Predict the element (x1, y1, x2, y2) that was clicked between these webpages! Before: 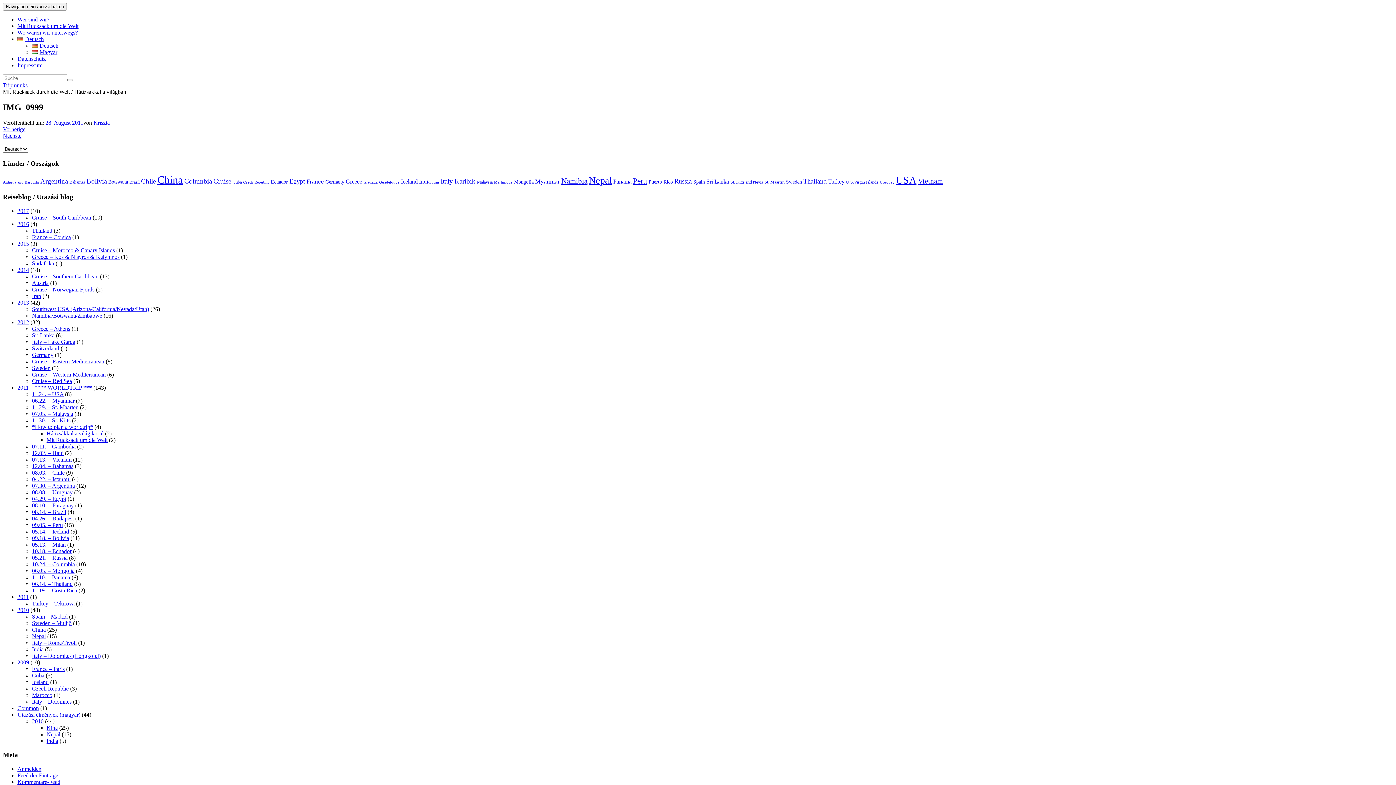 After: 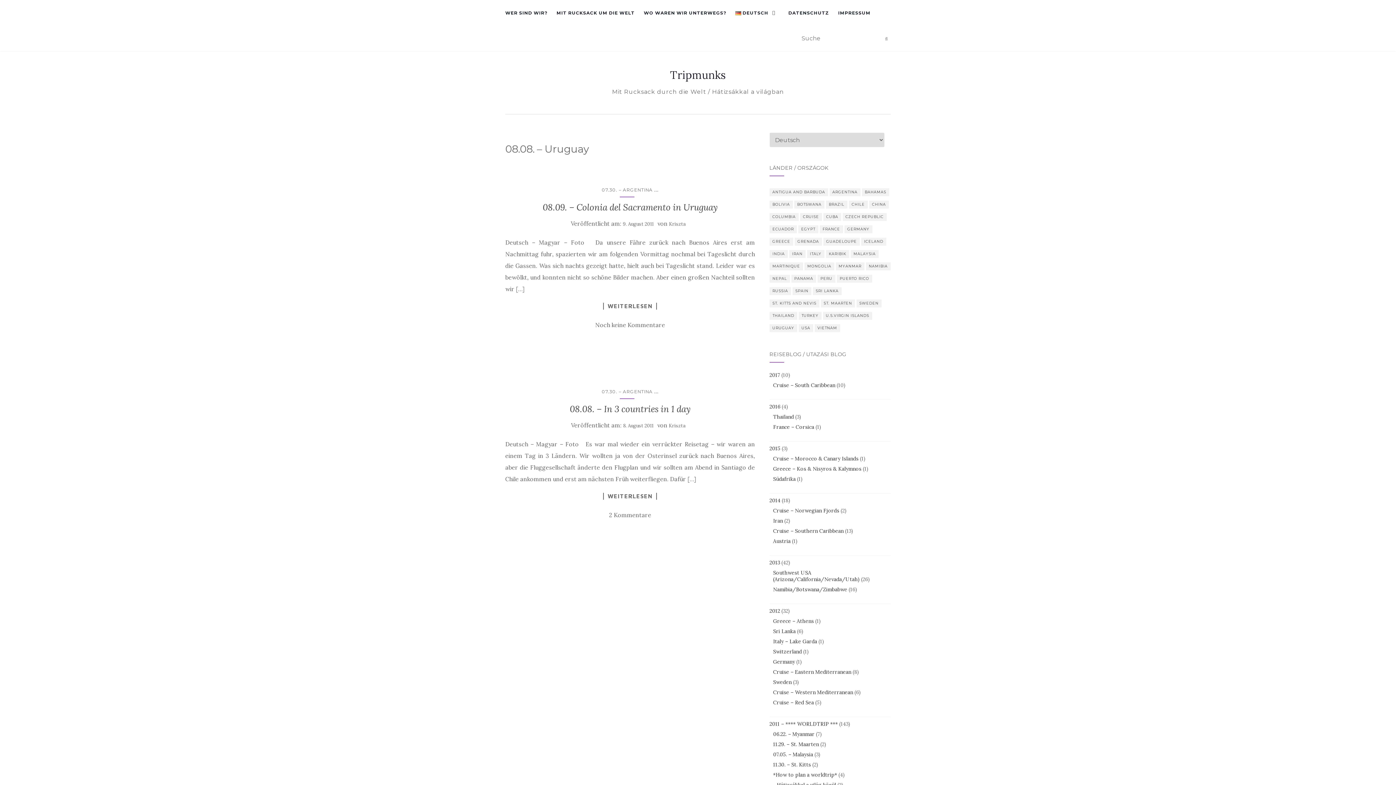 Action: label: 08.08. – Uruguay bbox: (32, 489, 72, 495)